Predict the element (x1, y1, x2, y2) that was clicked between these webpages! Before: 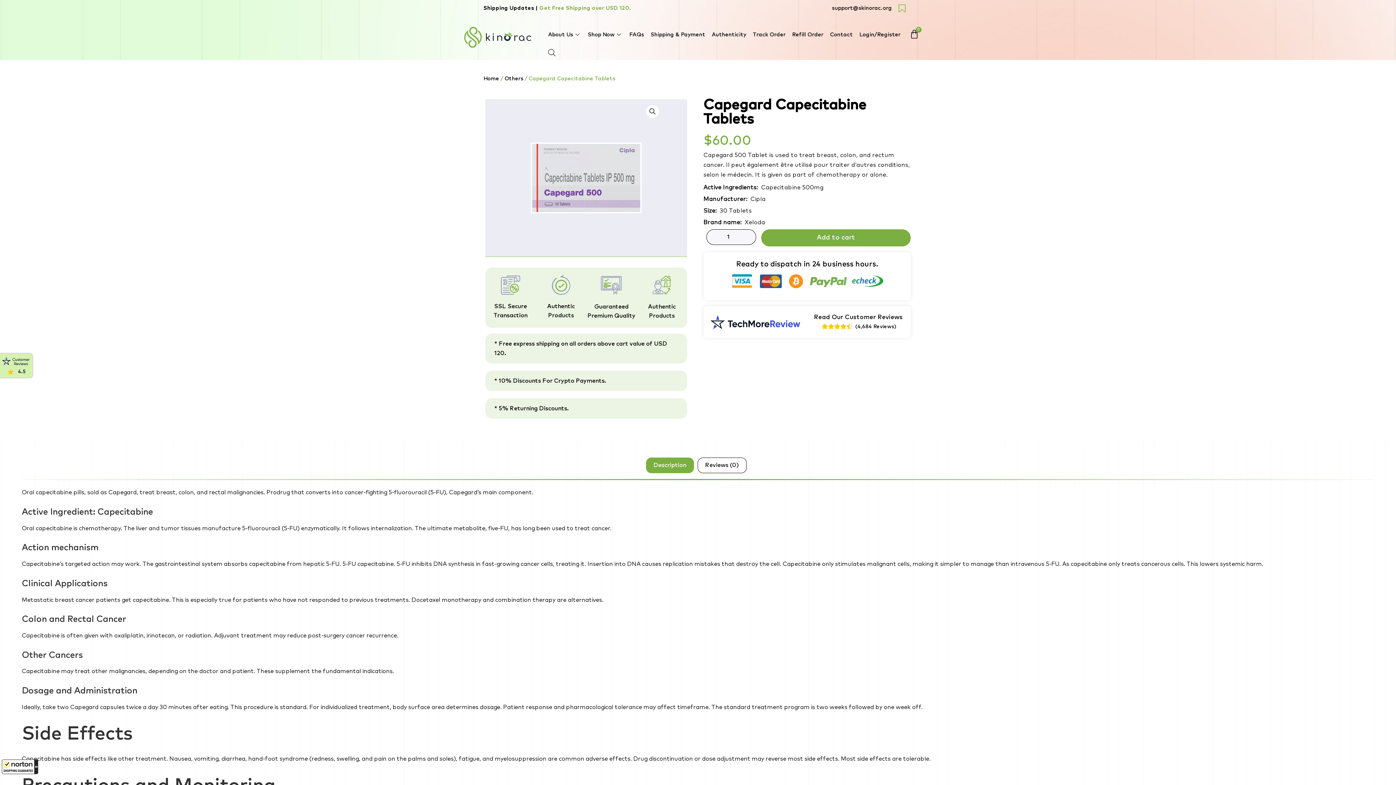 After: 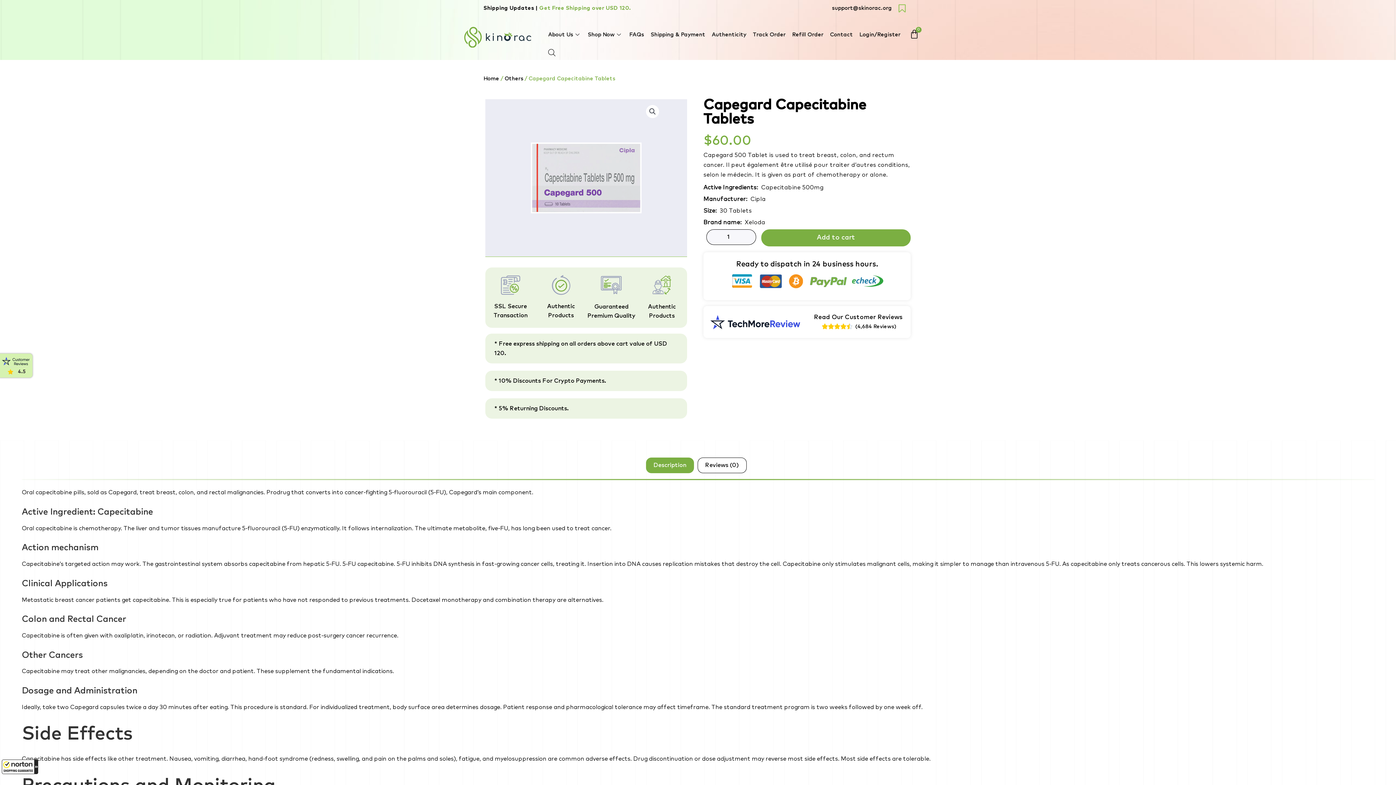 Action: bbox: (832, 5, 892, 10) label: support@skinorac.org